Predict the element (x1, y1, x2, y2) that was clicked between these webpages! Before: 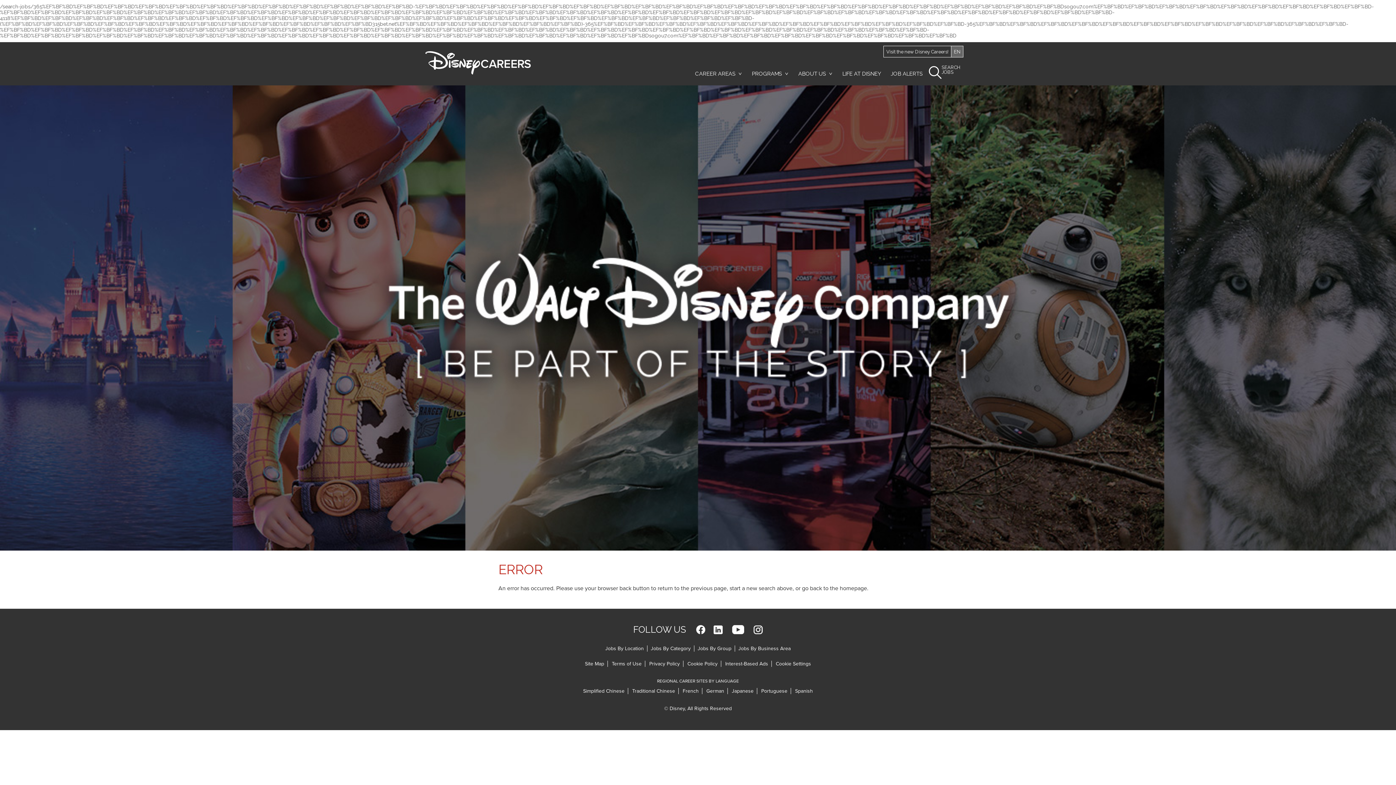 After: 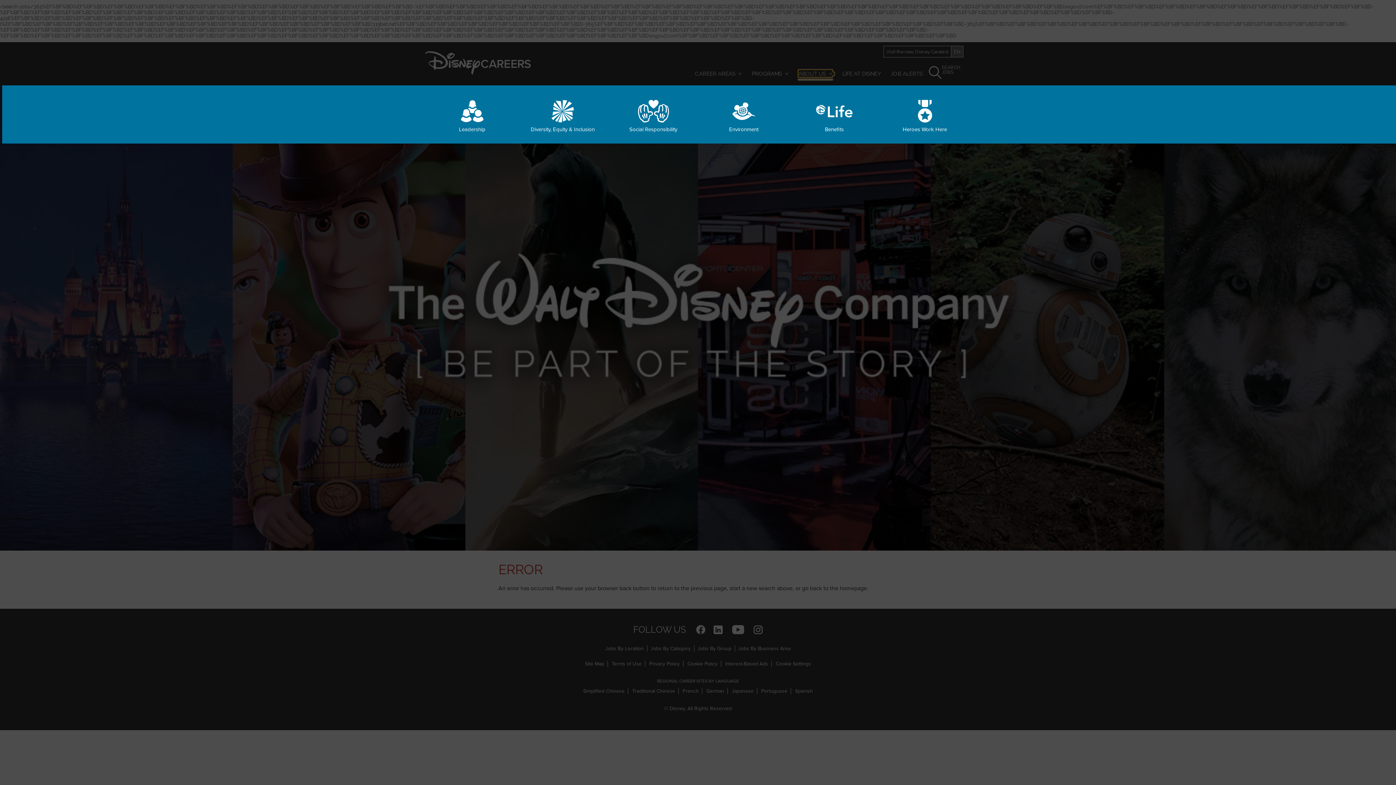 Action: label: ABOUT US bbox: (798, 70, 832, 77)